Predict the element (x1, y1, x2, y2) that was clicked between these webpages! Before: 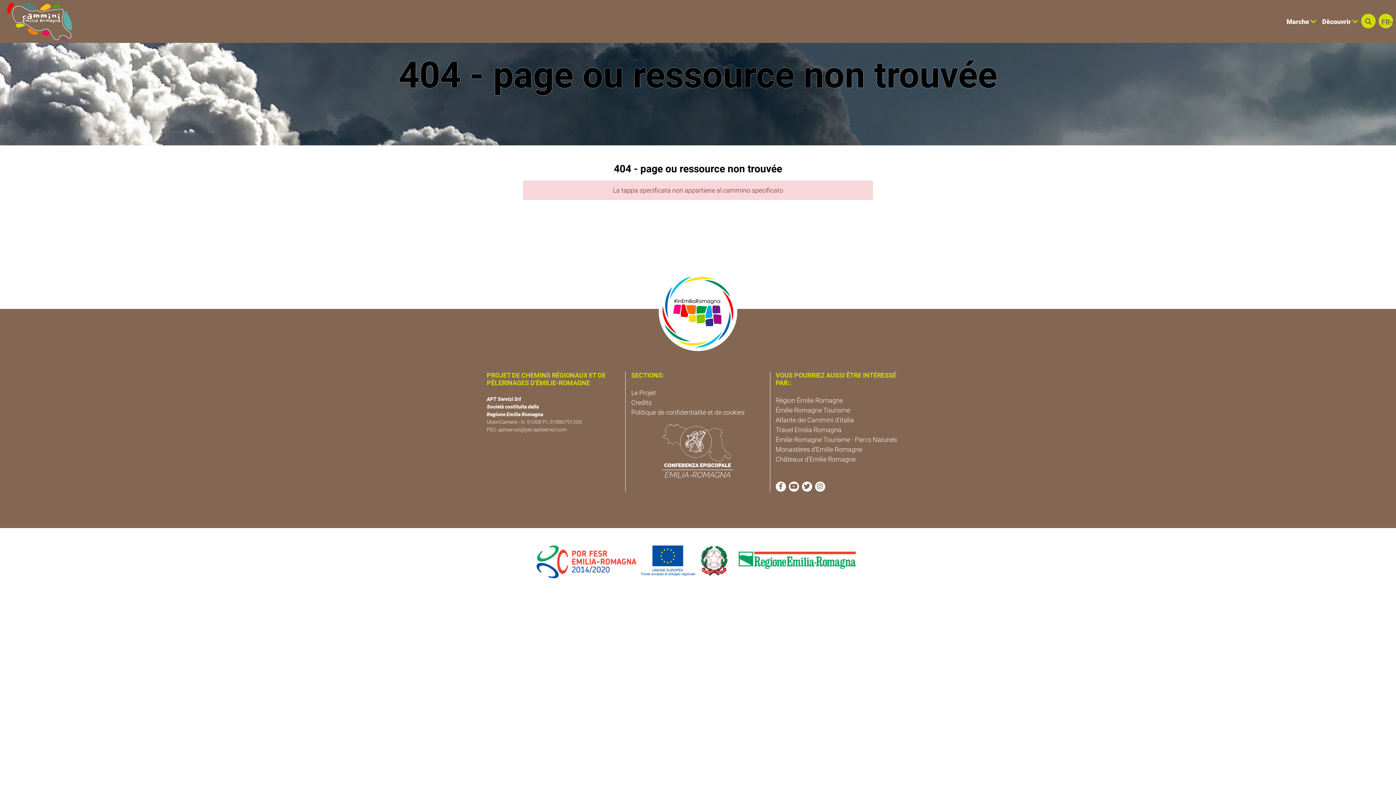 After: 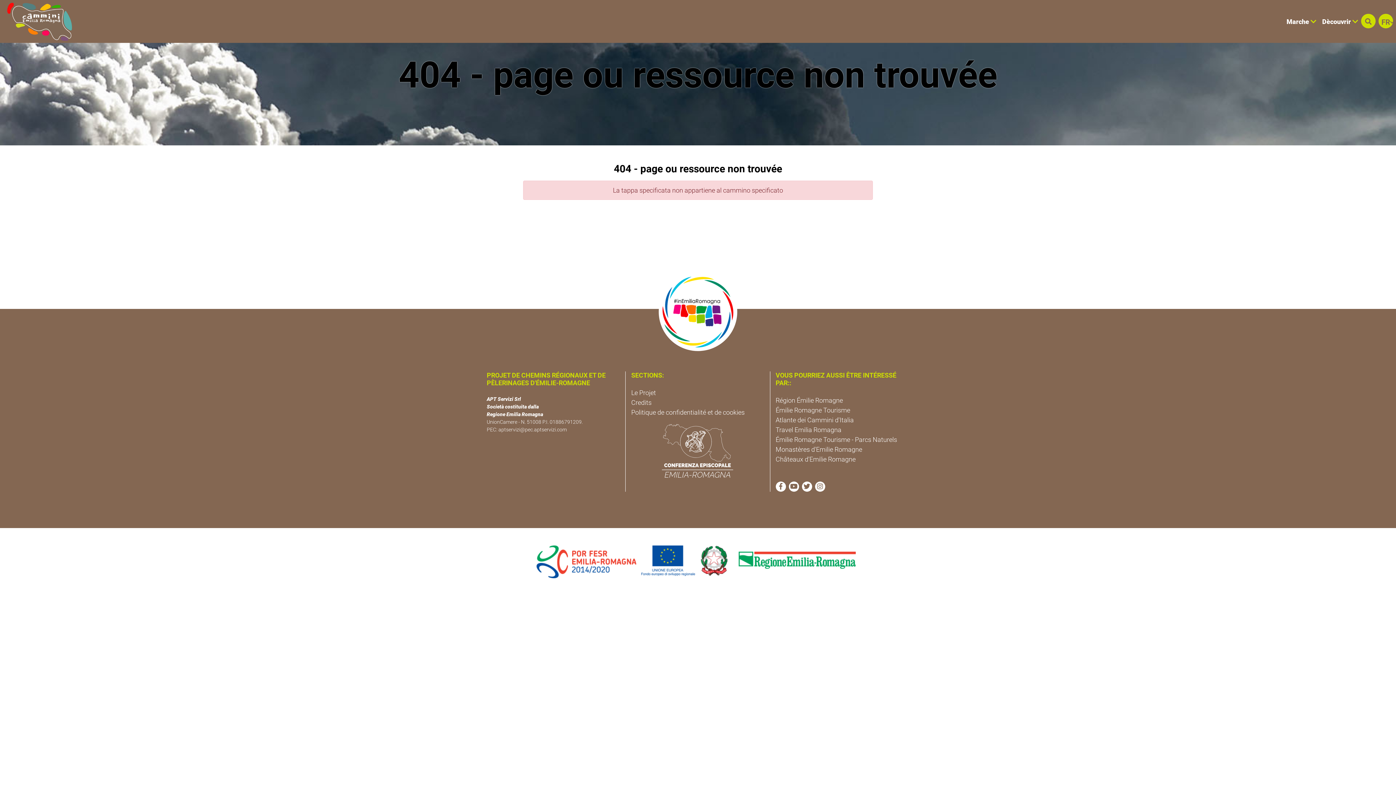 Action: bbox: (775, 455, 855, 463) label: Châteaux d'Emilie Romagne